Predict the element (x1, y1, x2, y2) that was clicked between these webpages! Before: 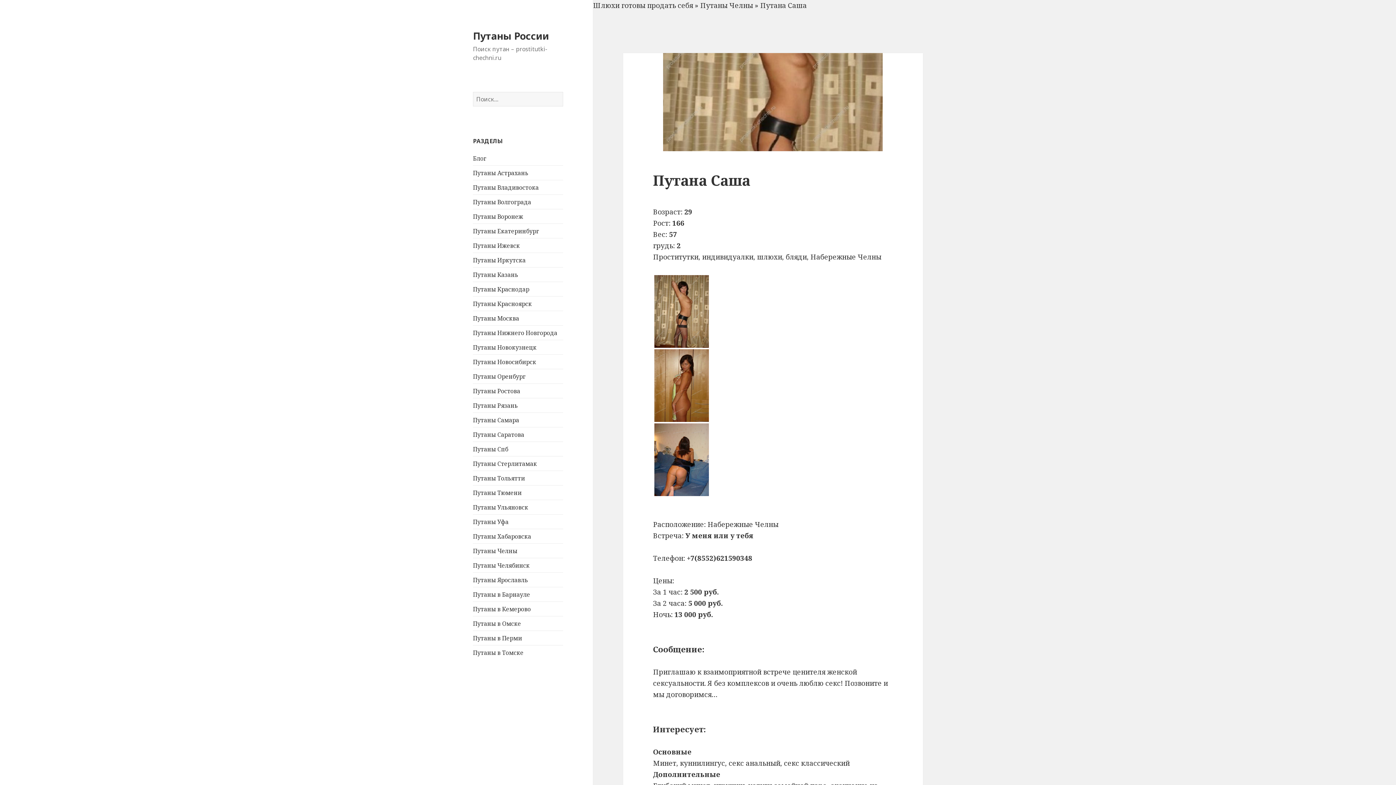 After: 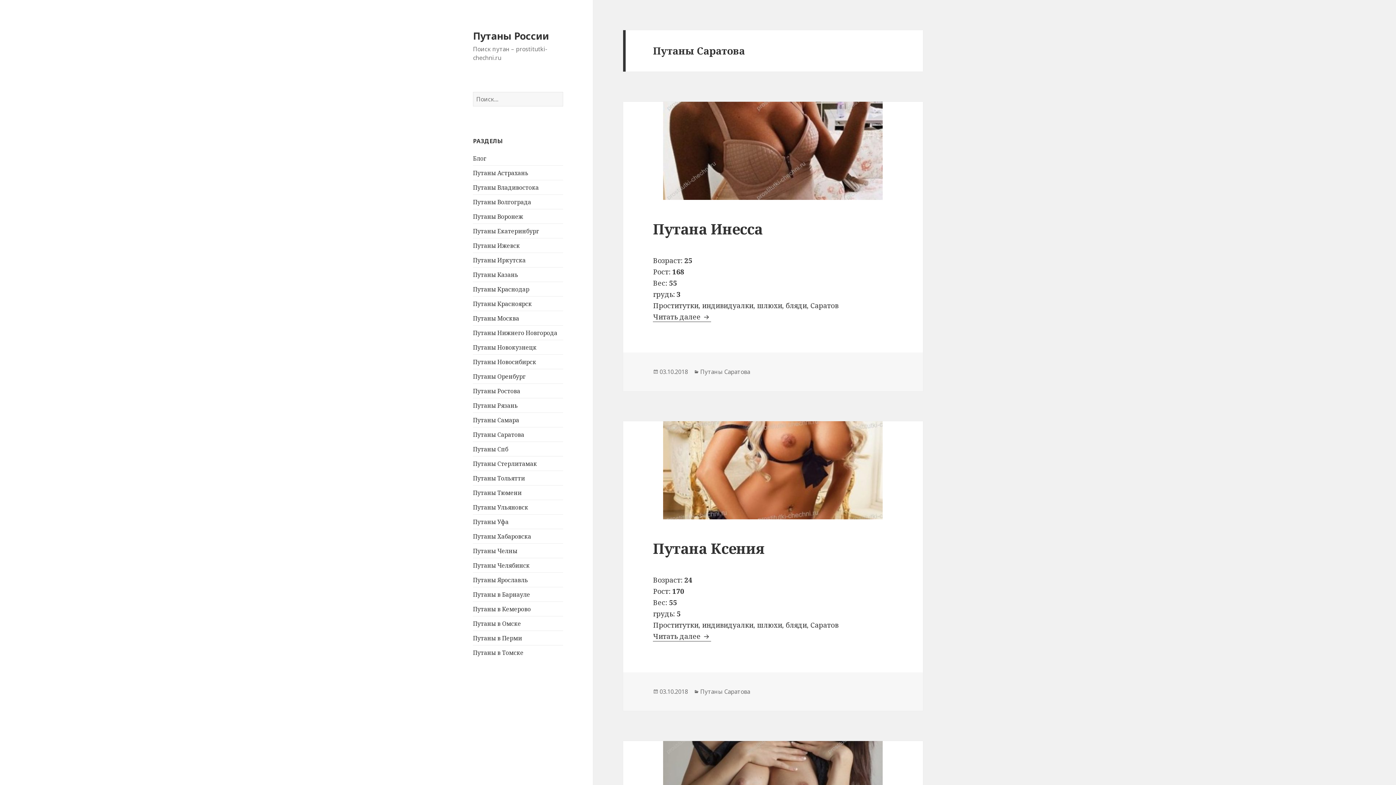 Action: bbox: (473, 430, 524, 438) label: Путаны Саратова